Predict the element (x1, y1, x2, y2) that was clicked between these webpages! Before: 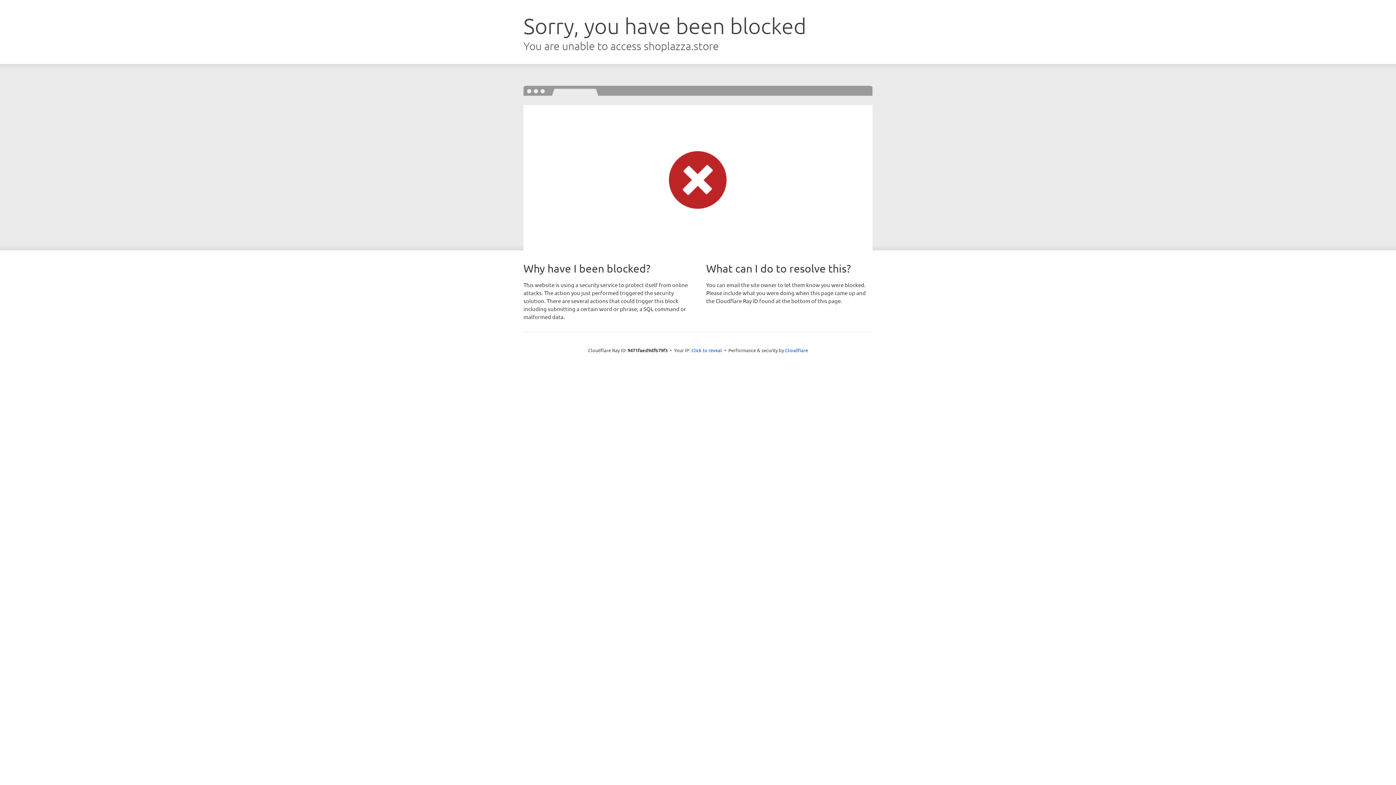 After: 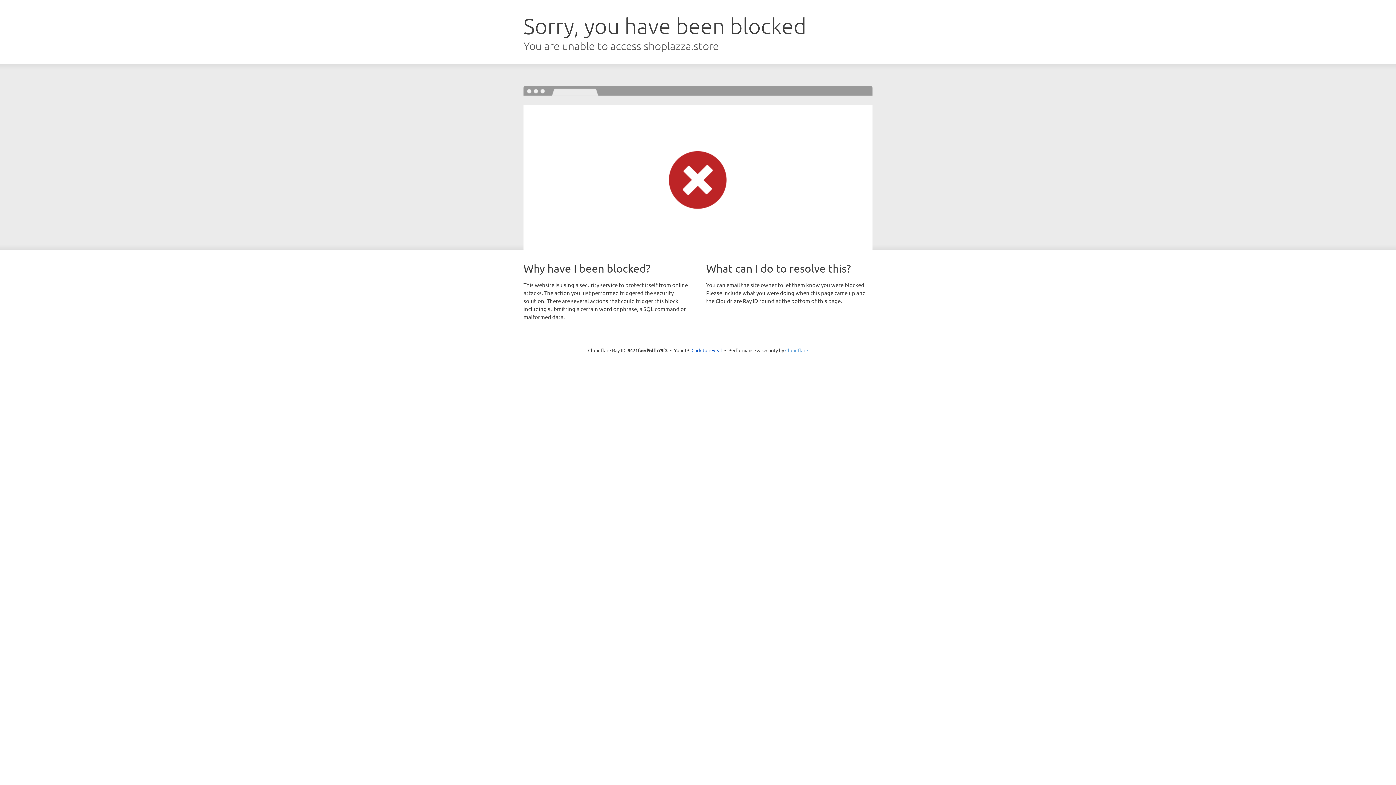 Action: bbox: (785, 347, 808, 353) label: Cloudflare